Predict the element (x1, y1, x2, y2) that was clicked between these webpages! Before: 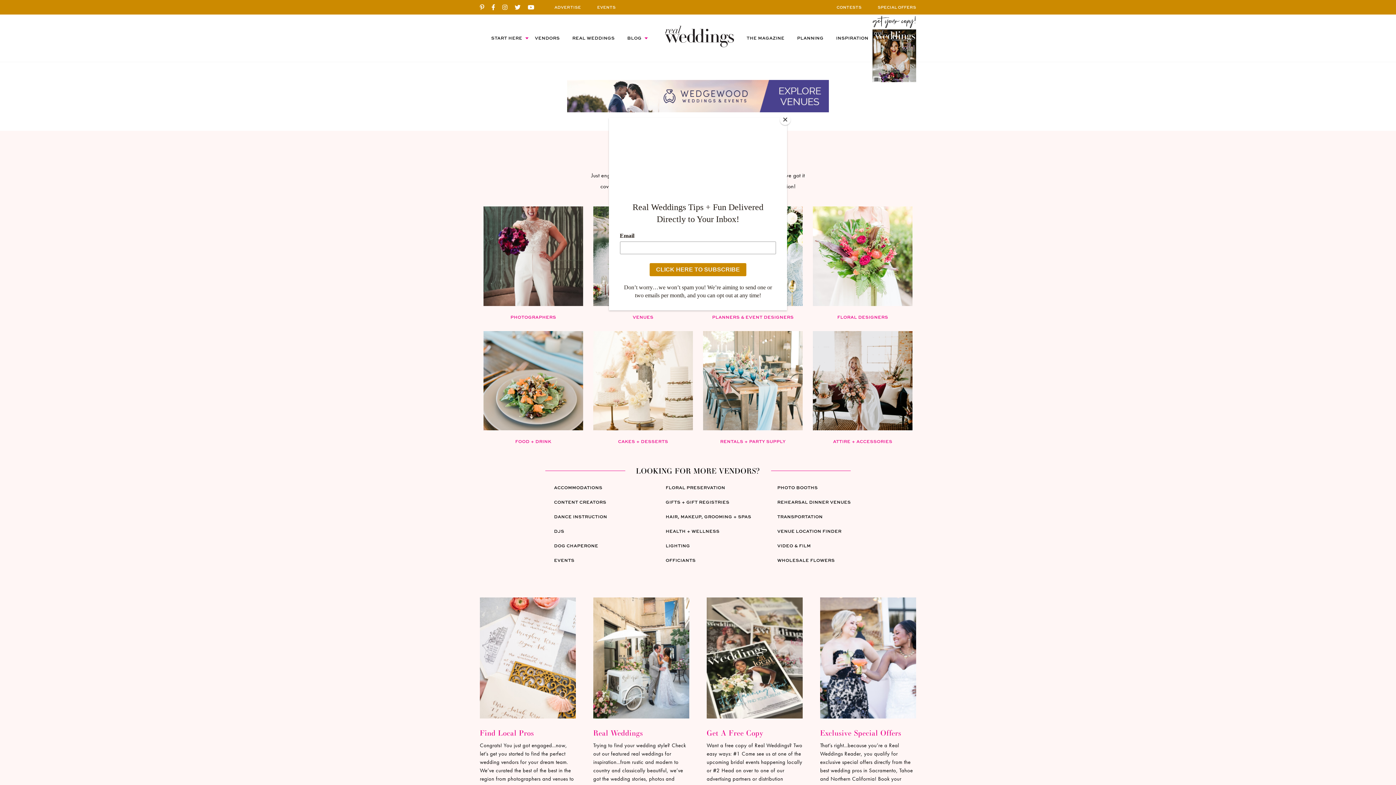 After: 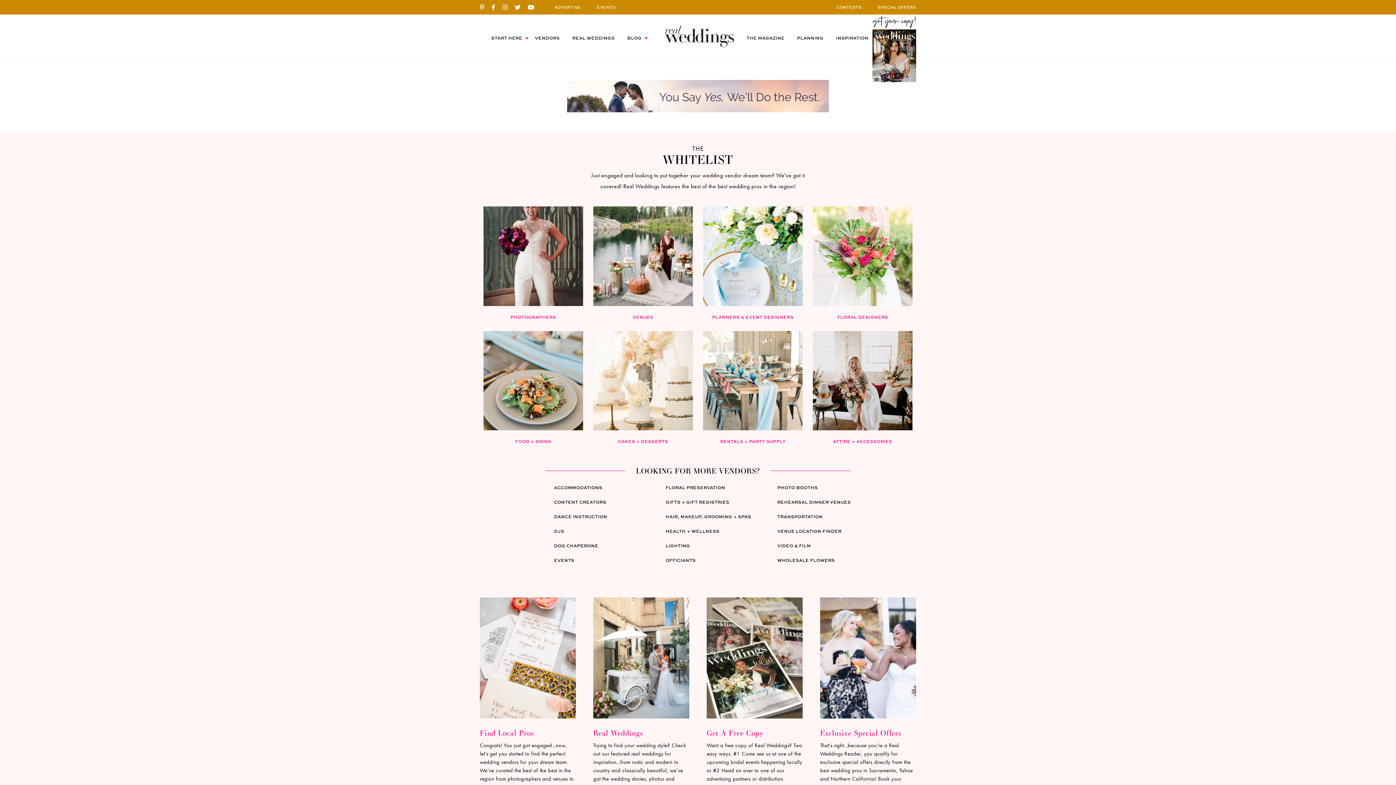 Action: bbox: (780, 114, 790, 125) label: Close